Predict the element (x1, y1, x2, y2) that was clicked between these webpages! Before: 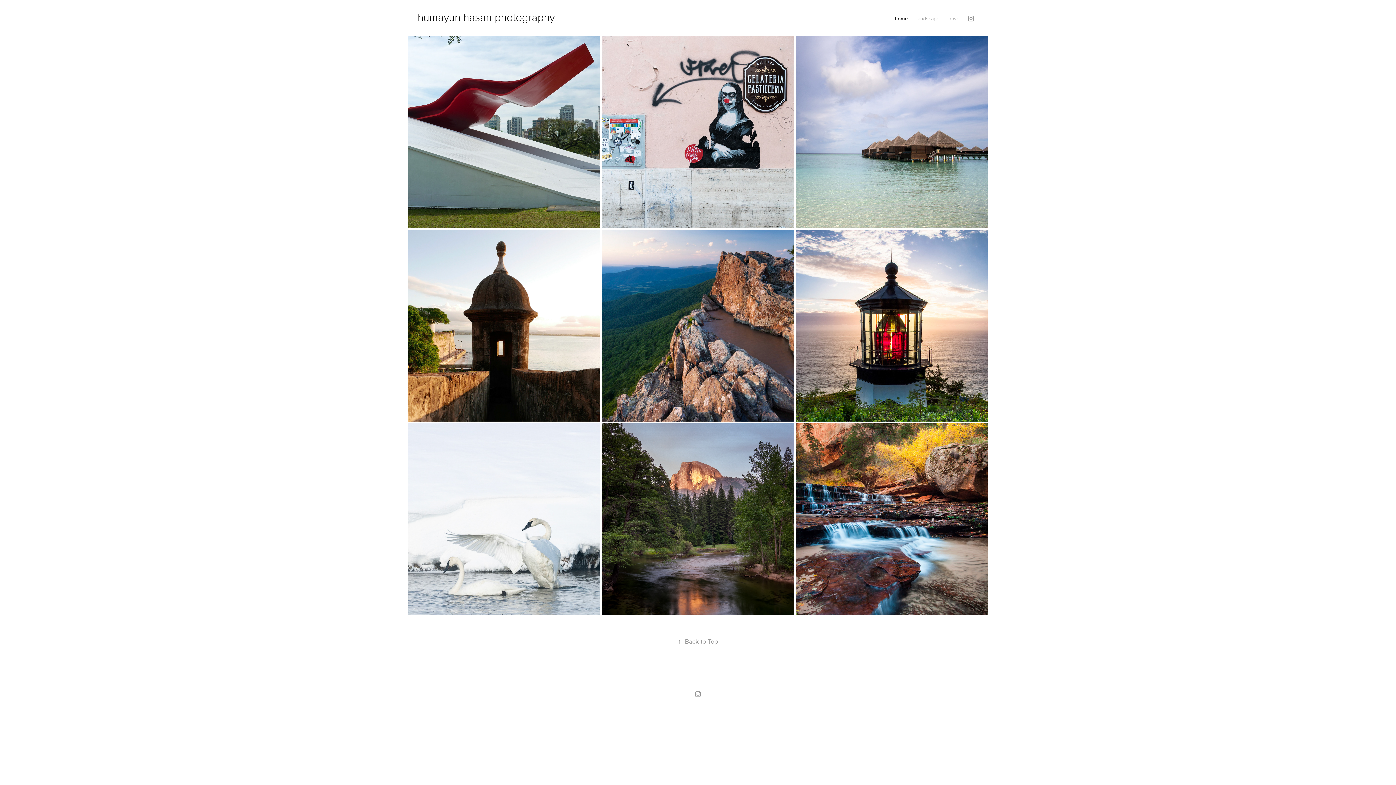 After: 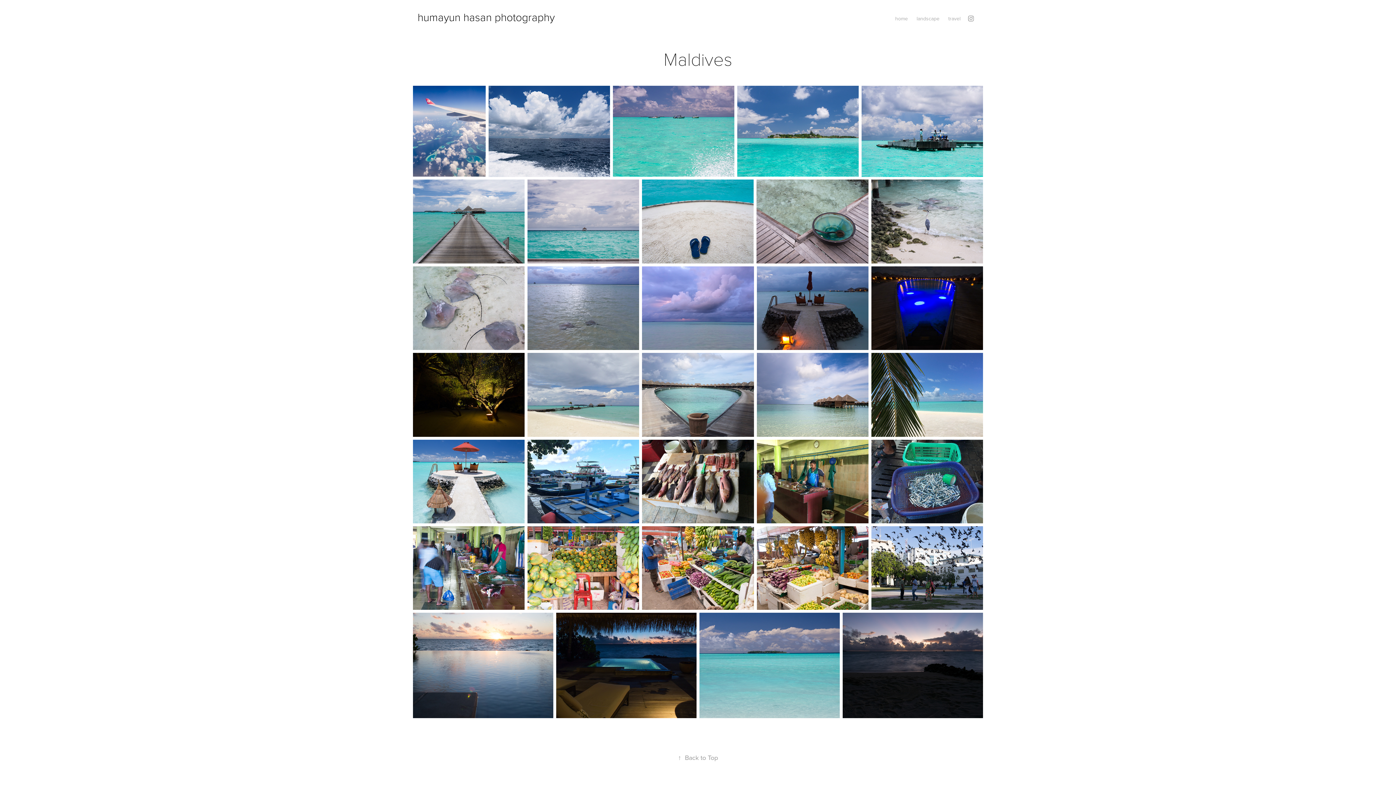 Action: bbox: (795, 34, 989, 228) label: Maldives